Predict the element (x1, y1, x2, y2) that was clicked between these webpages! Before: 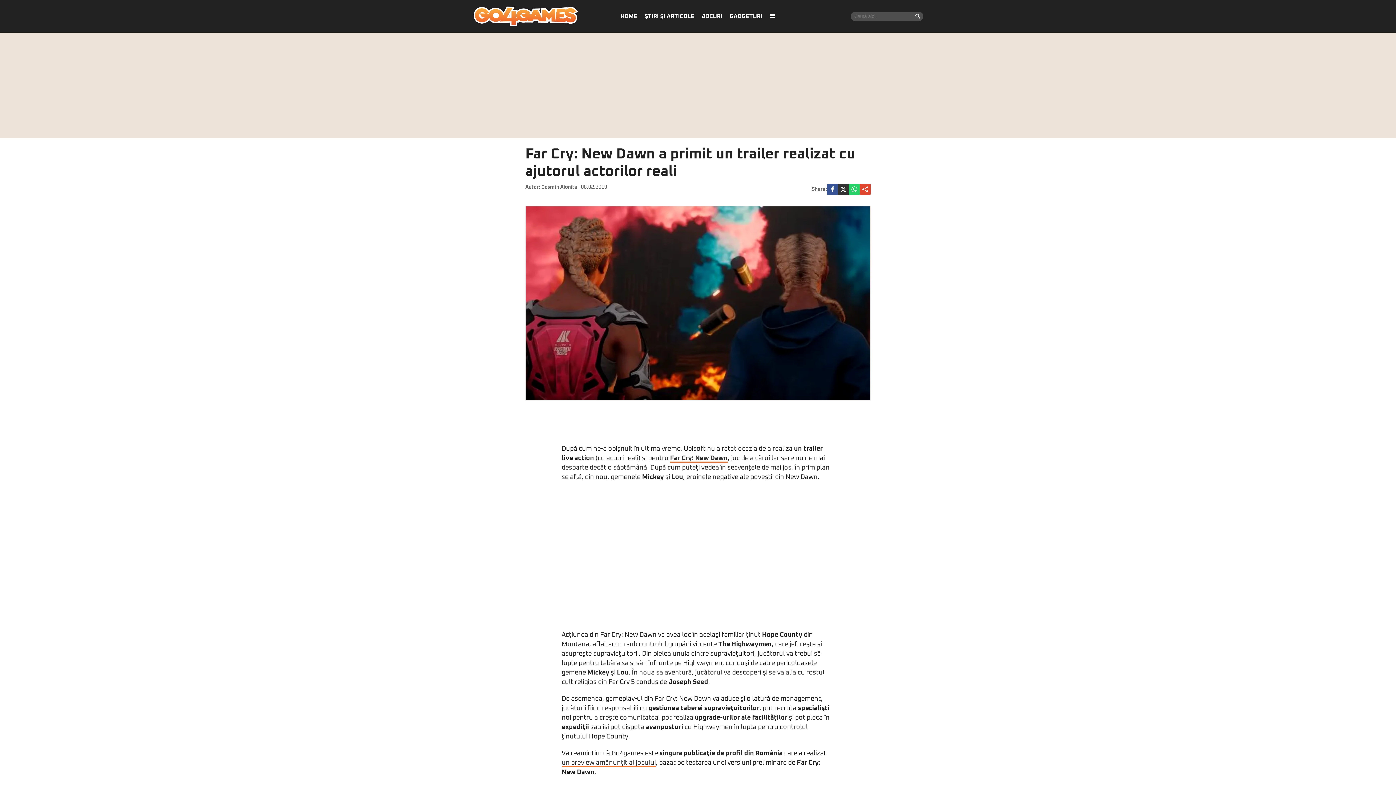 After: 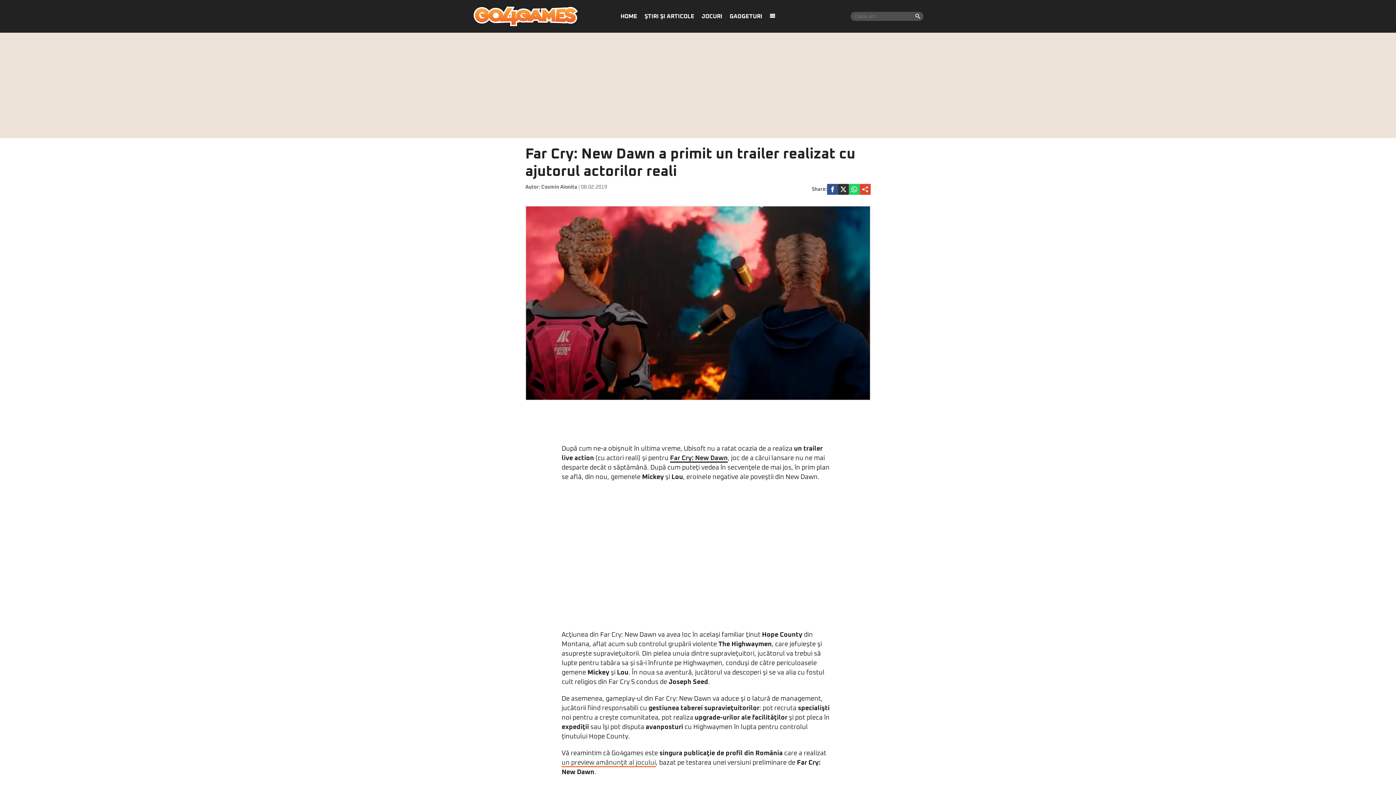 Action: bbox: (670, 455, 728, 463) label: Far Cry: New Dawn